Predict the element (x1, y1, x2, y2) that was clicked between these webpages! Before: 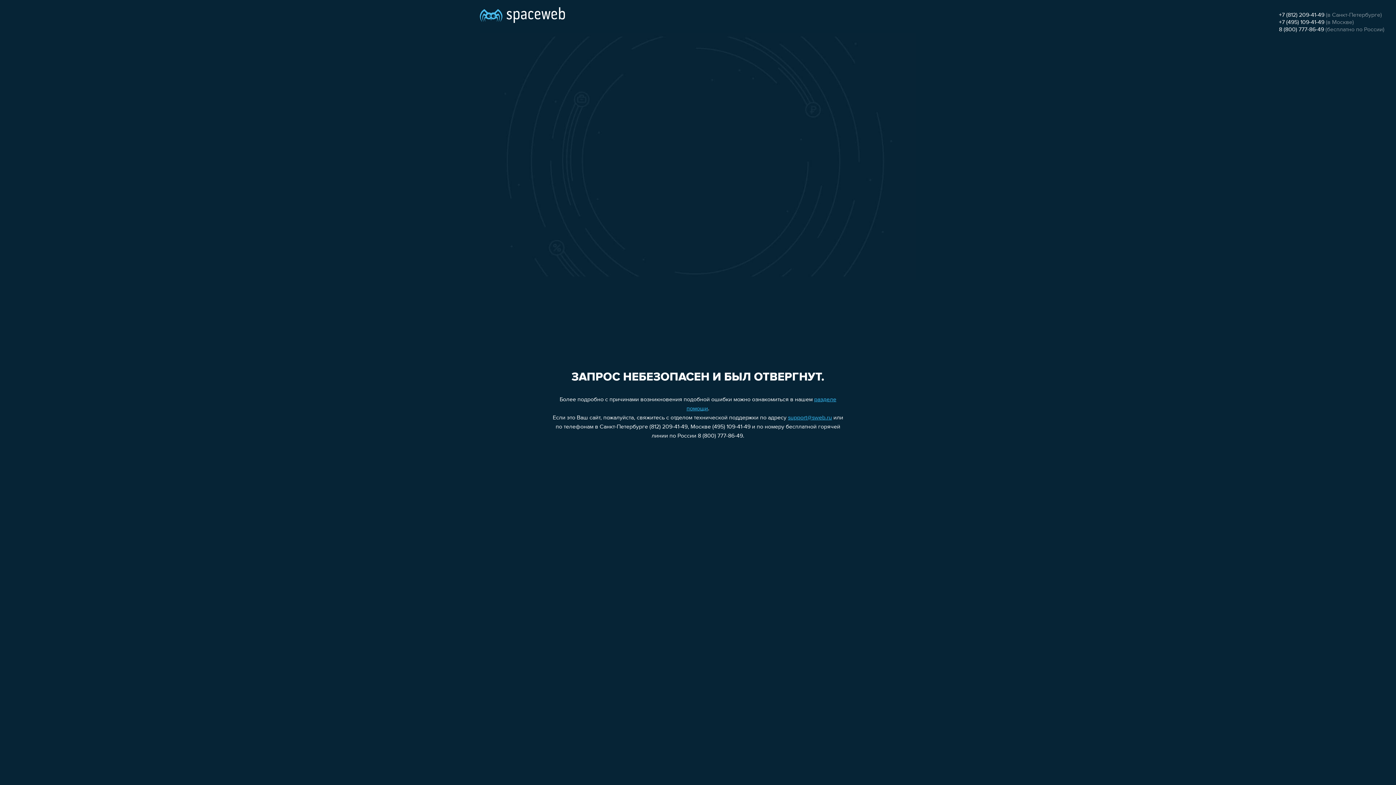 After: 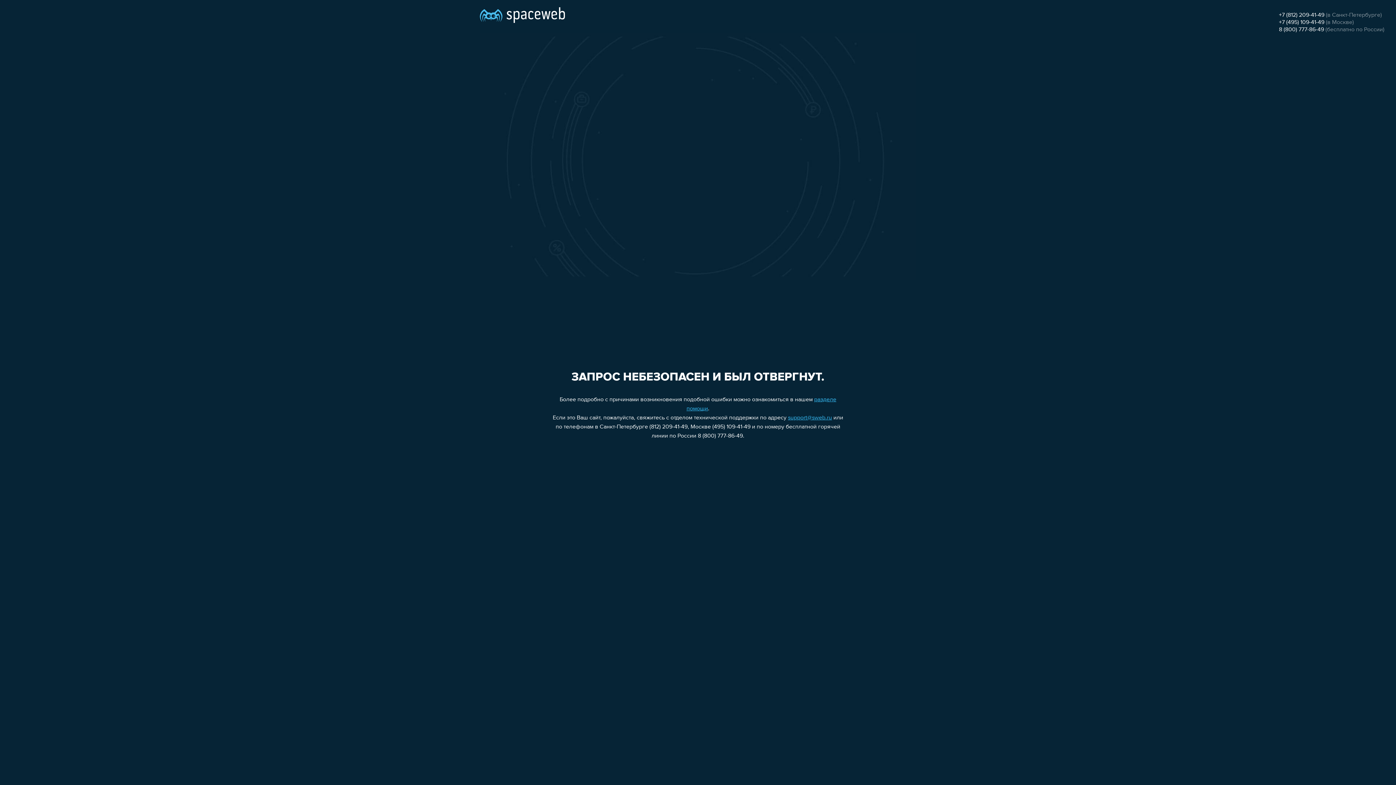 Action: label: +7 (812) 209-41-49 bbox: (1279, 12, 1324, 18)